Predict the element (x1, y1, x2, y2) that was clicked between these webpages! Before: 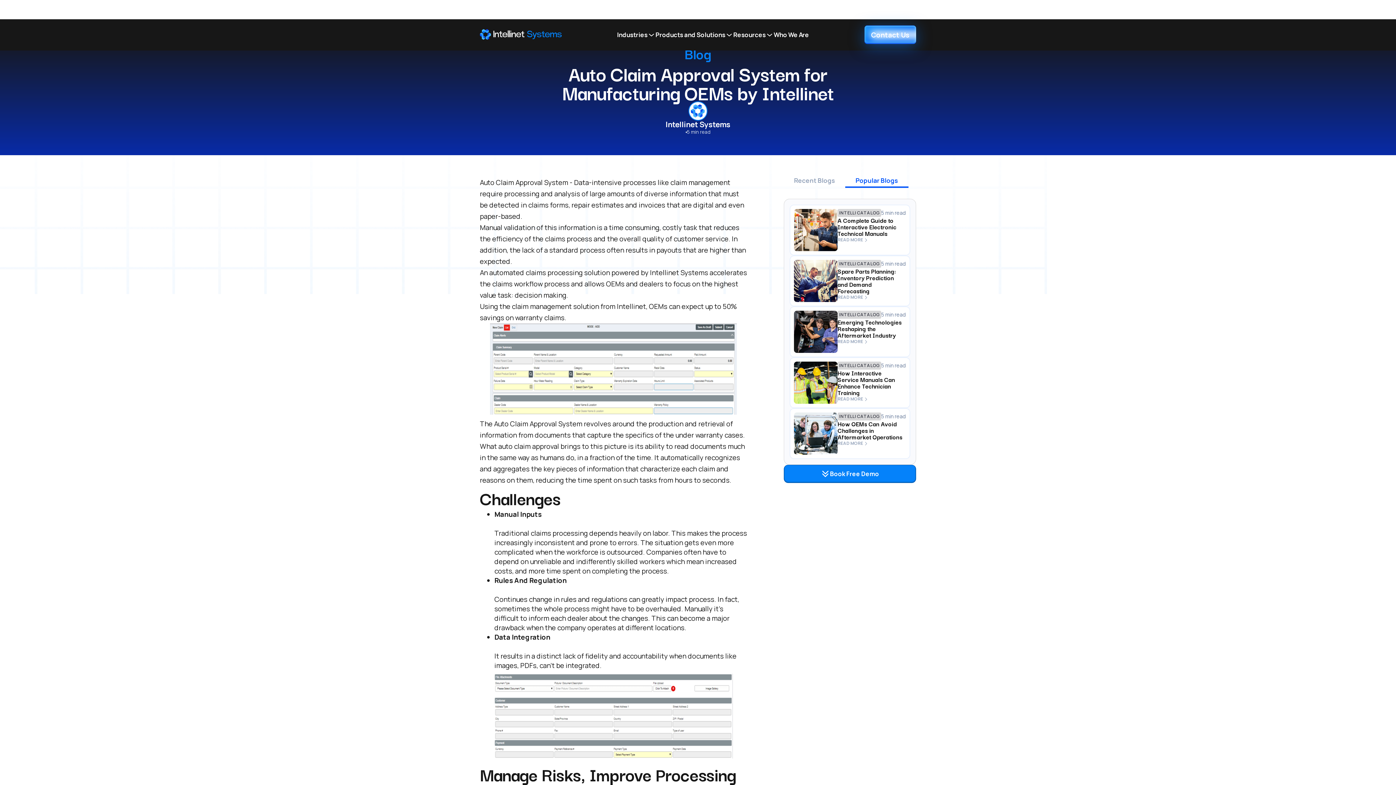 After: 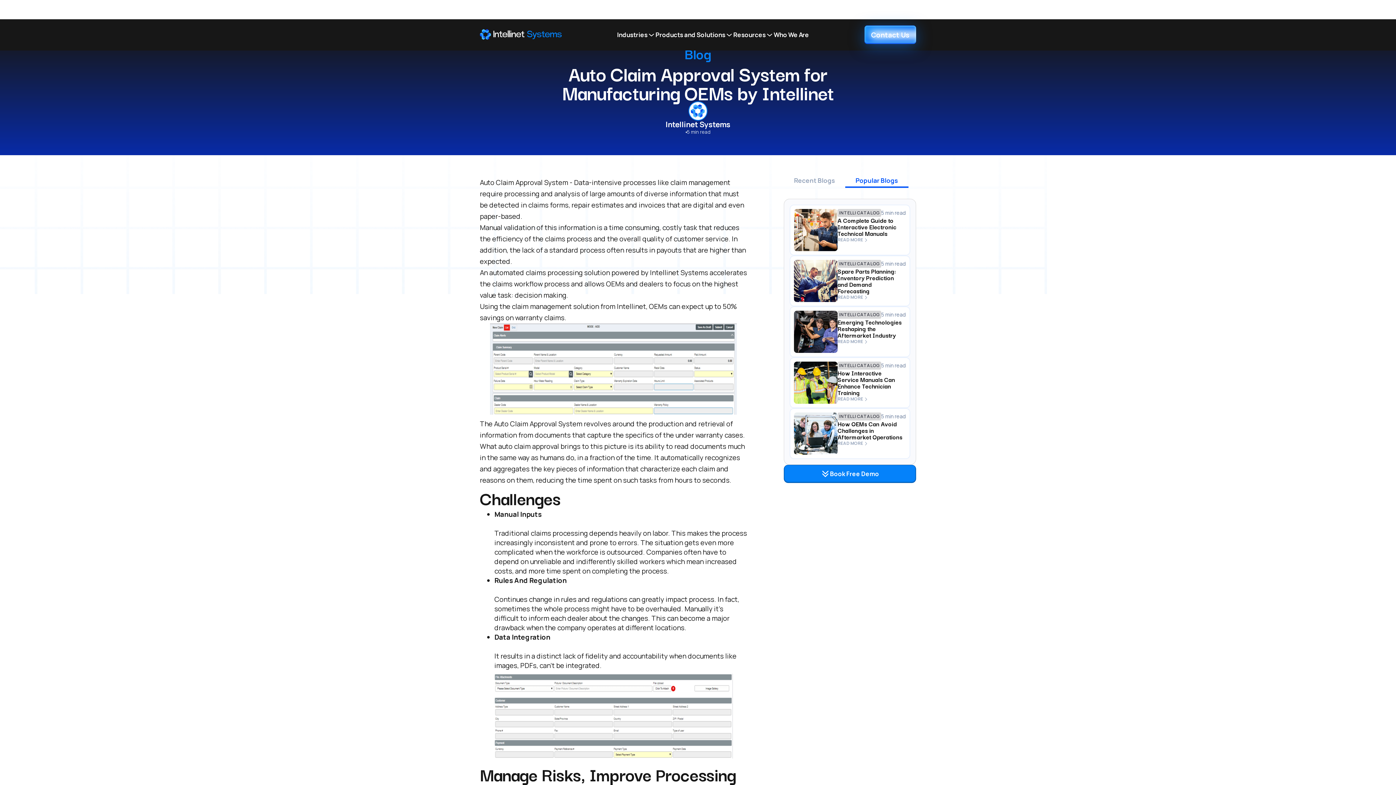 Action: label: Products and Solutions bbox: (655, 25, 733, 43)